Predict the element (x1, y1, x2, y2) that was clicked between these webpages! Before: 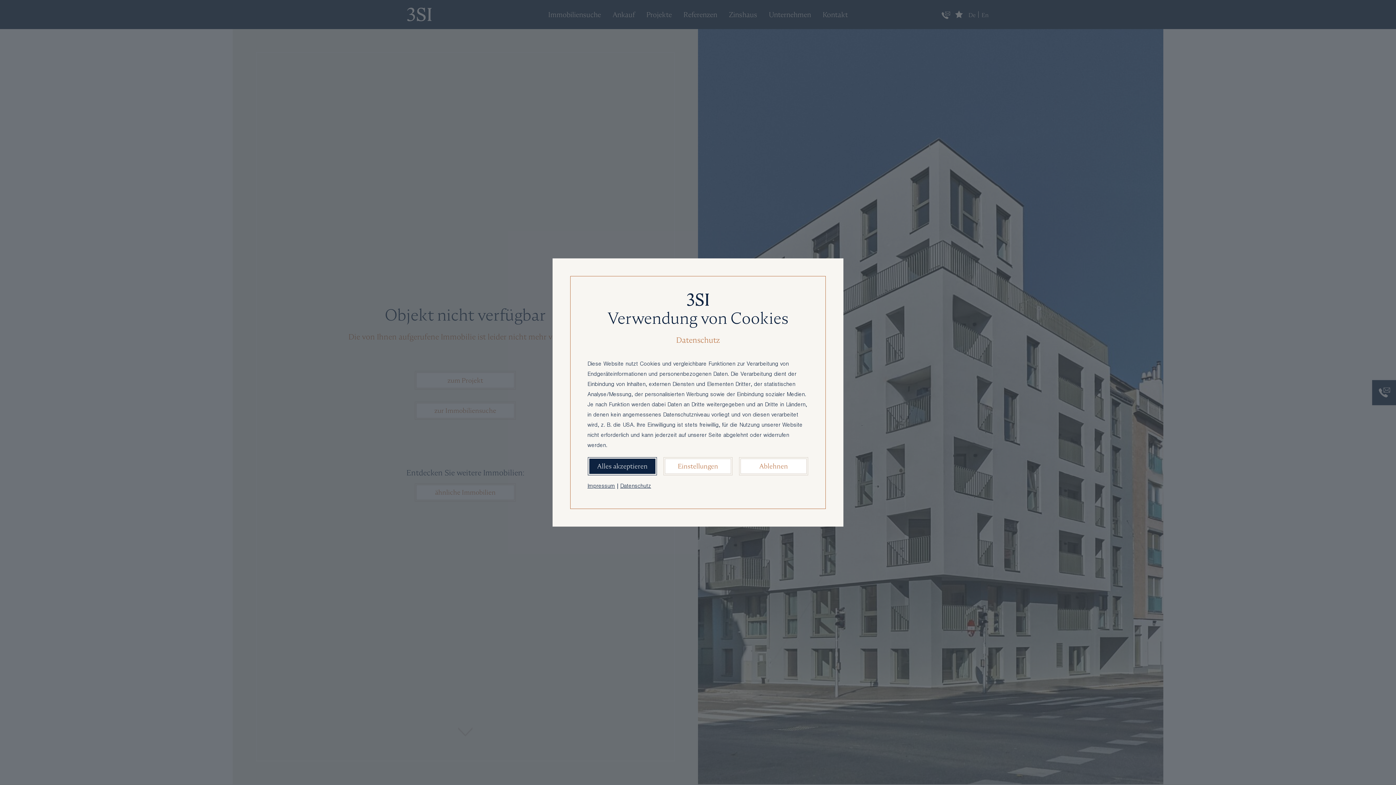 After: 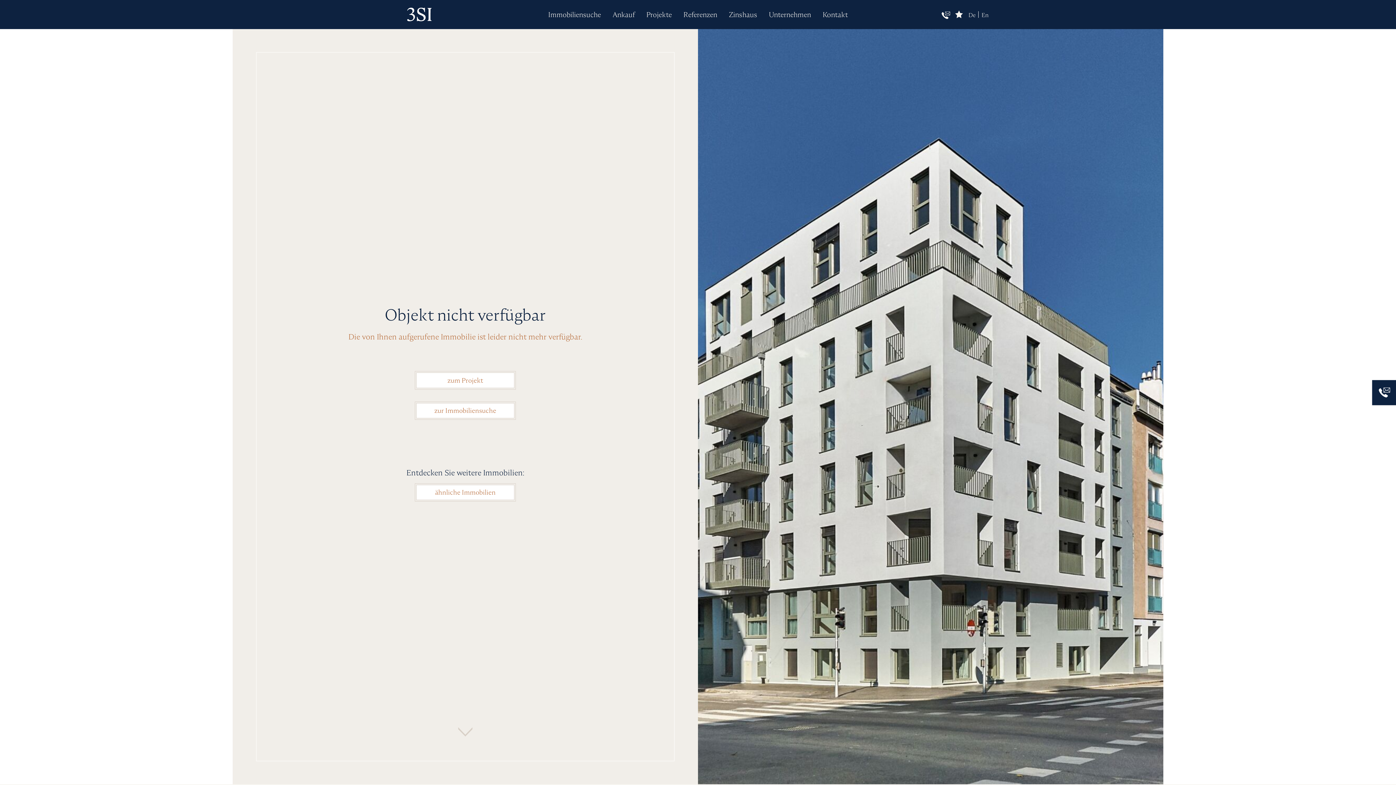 Action: label: Ablehnen bbox: (740, 458, 806, 474)